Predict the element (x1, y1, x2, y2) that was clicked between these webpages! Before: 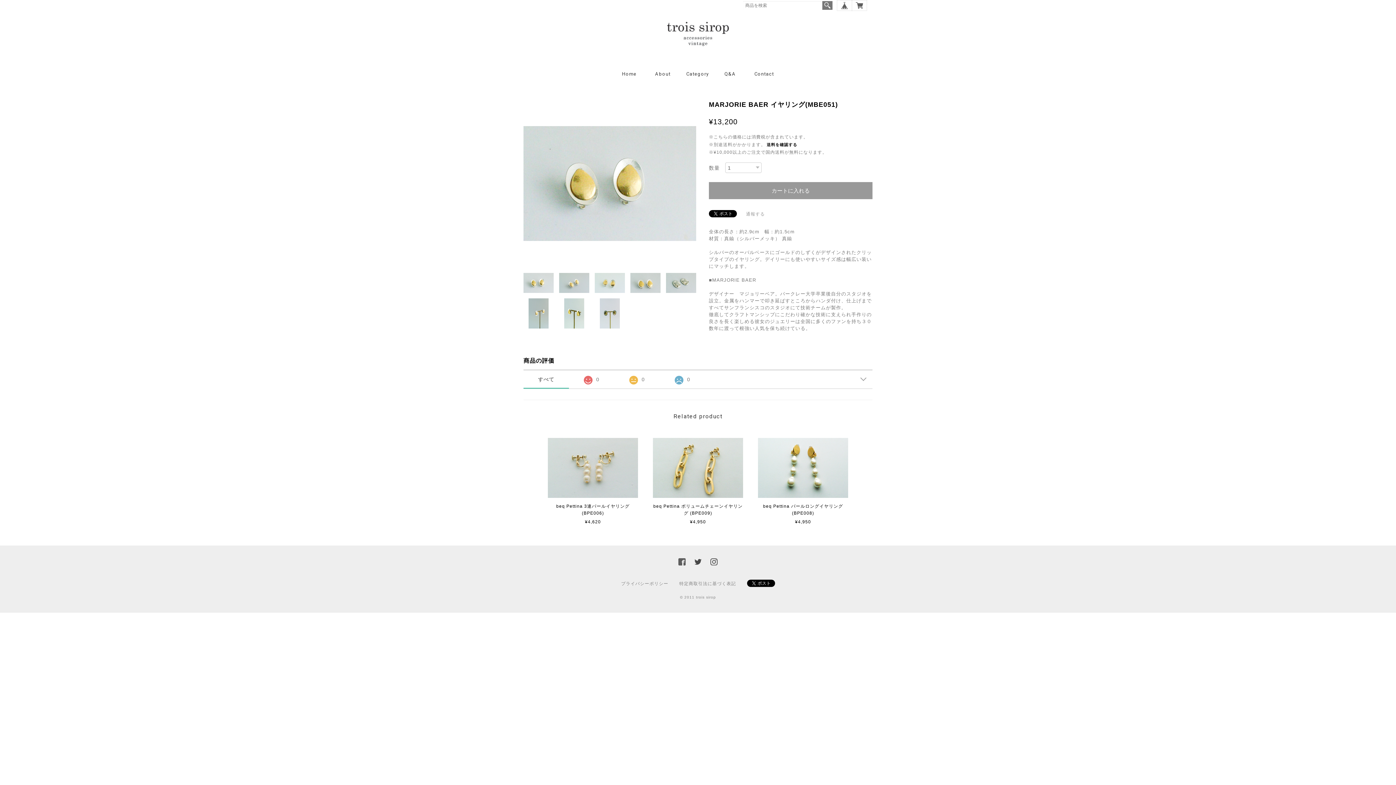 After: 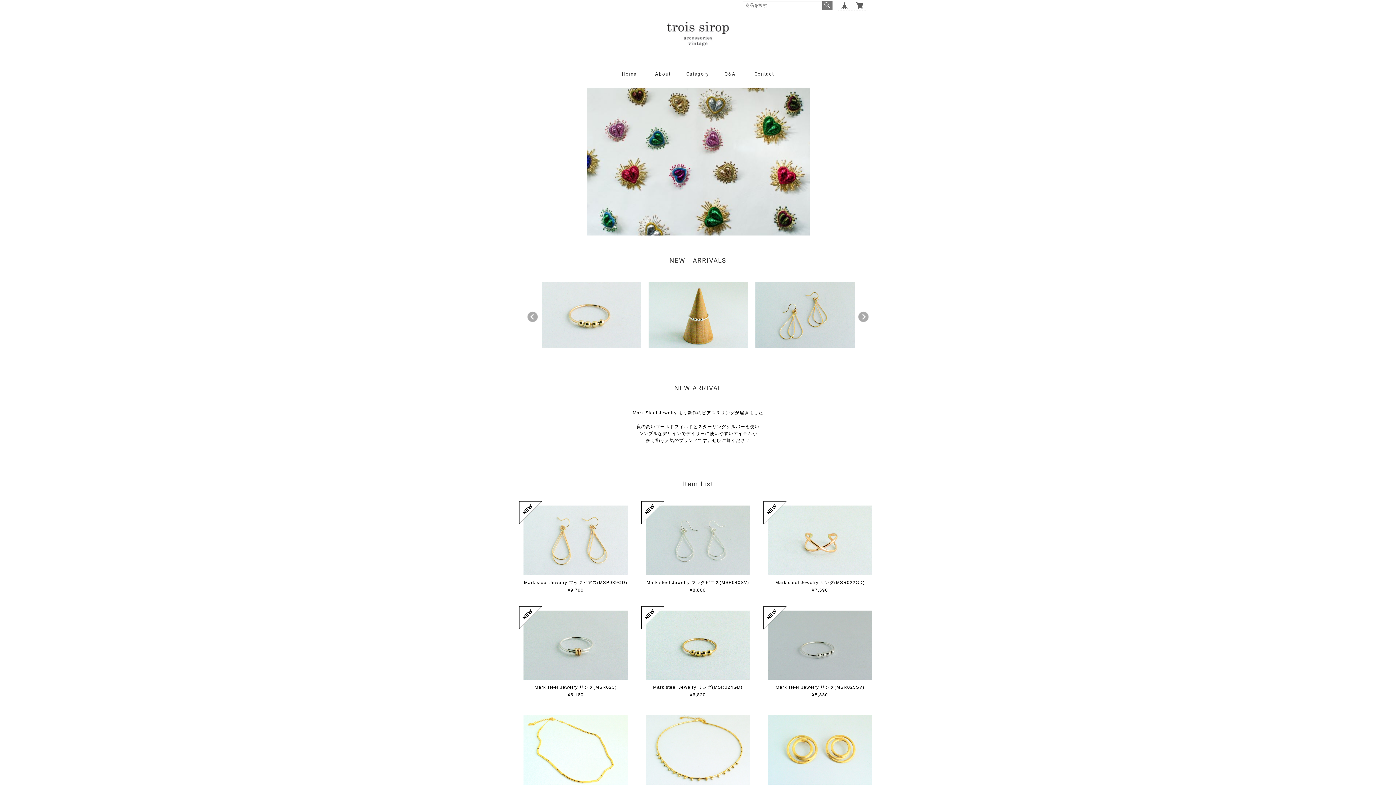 Action: label: Home bbox: (619, 71, 639, 79)